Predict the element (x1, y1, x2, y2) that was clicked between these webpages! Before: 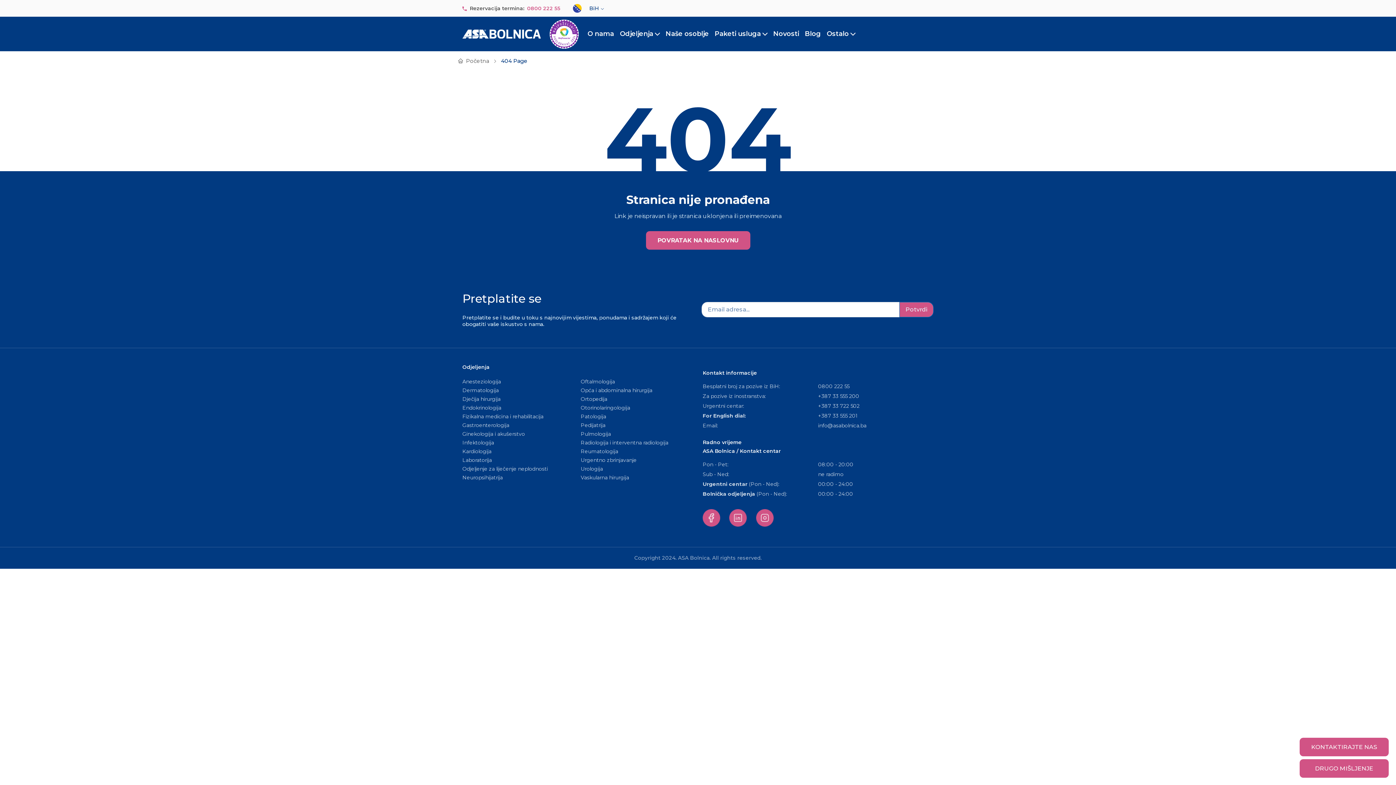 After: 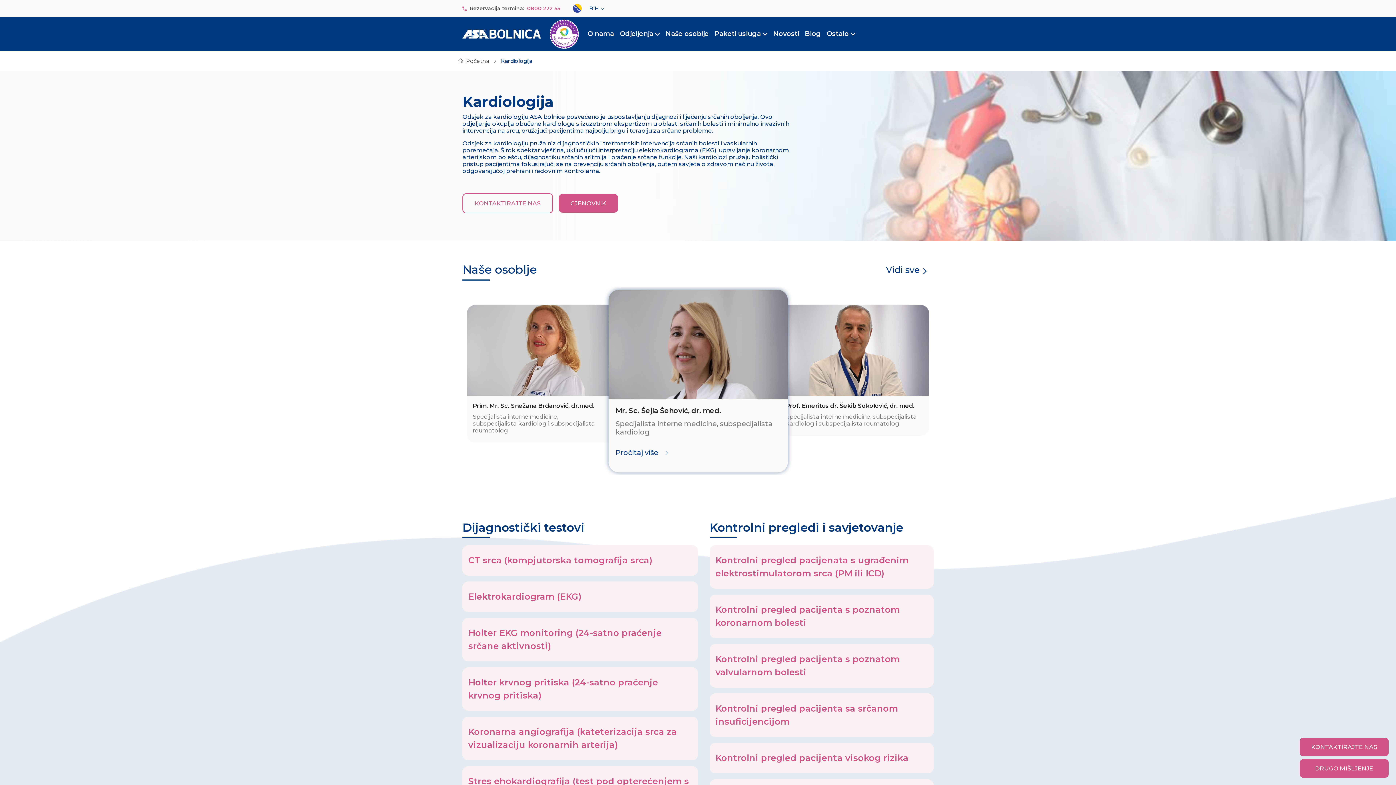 Action: bbox: (462, 448, 491, 454) label: Kardiologija